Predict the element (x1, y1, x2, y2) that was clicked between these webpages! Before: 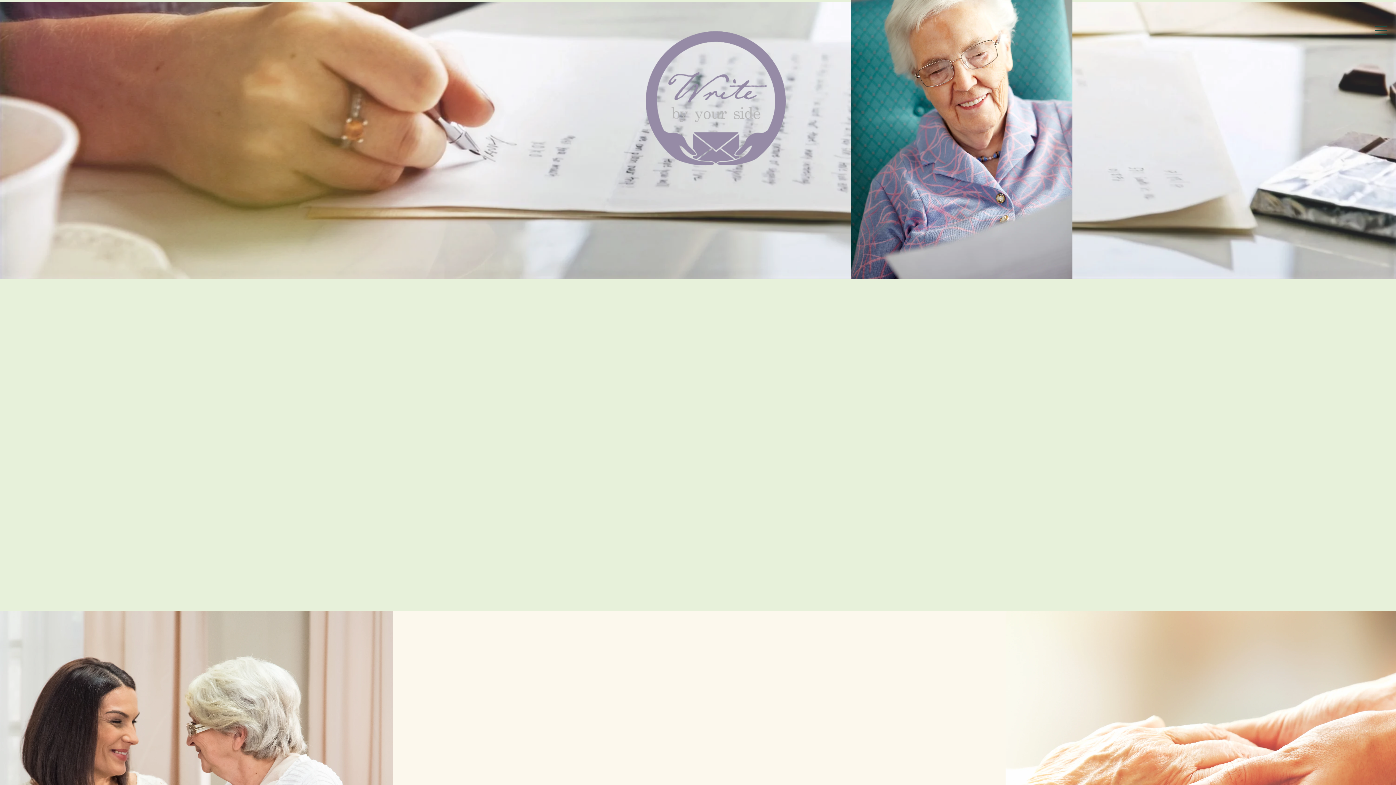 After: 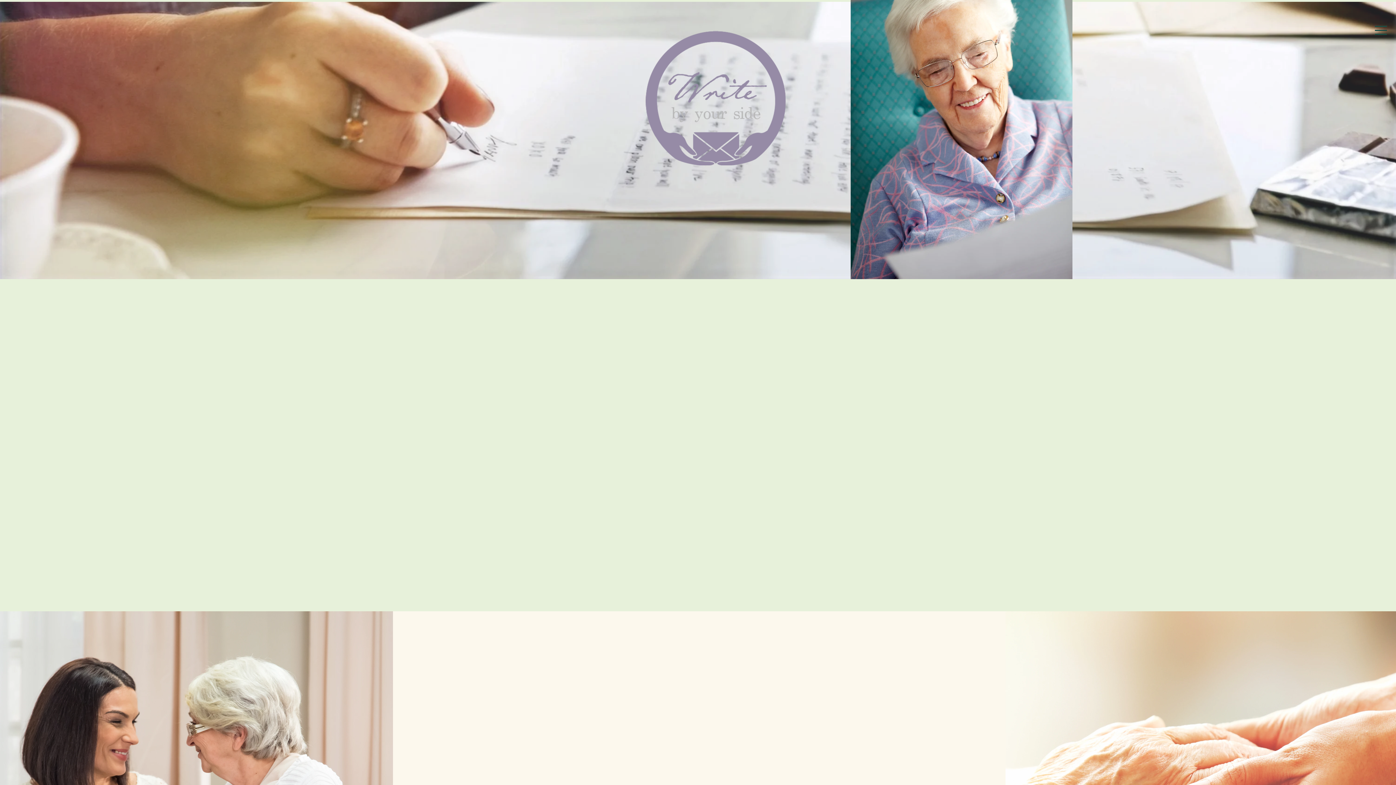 Action: bbox: (1375, 25, 1387, 34)